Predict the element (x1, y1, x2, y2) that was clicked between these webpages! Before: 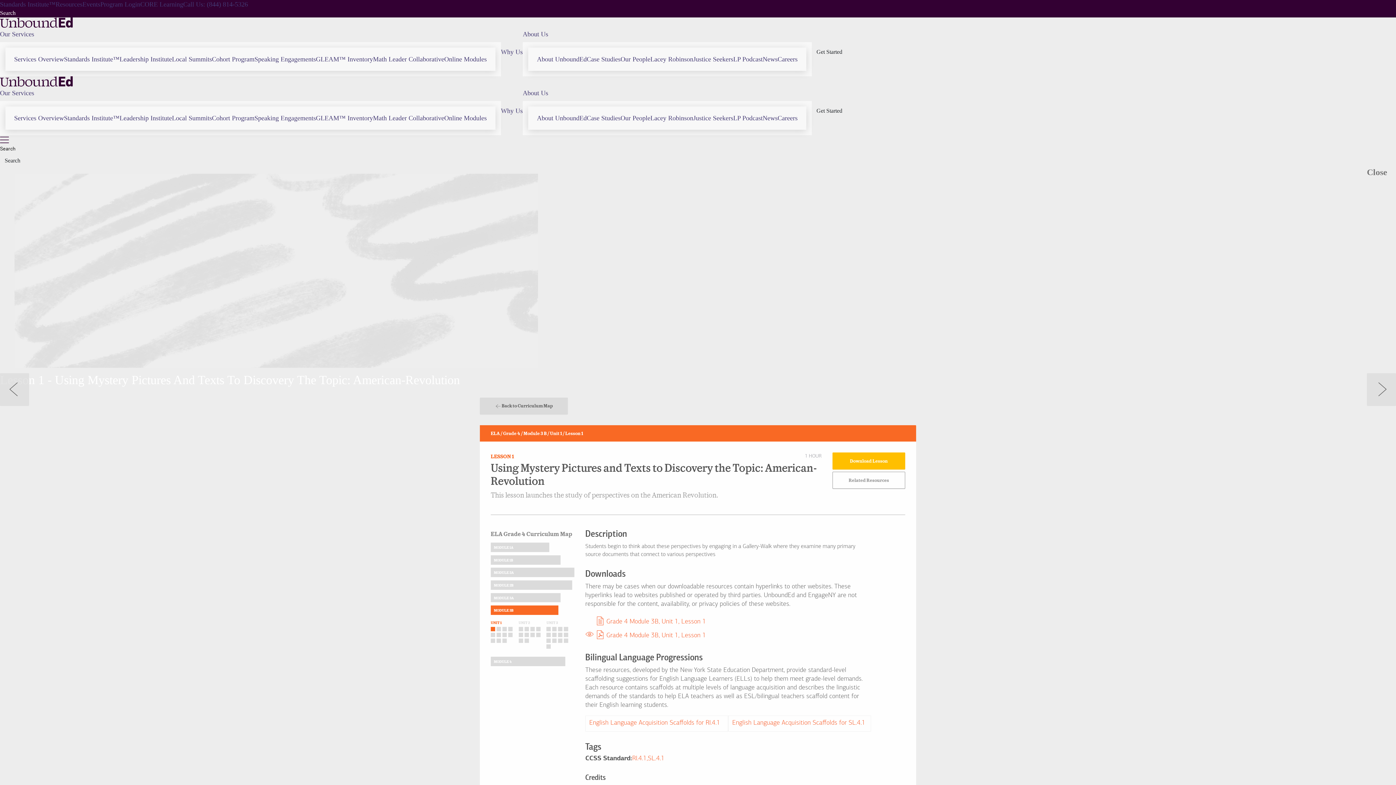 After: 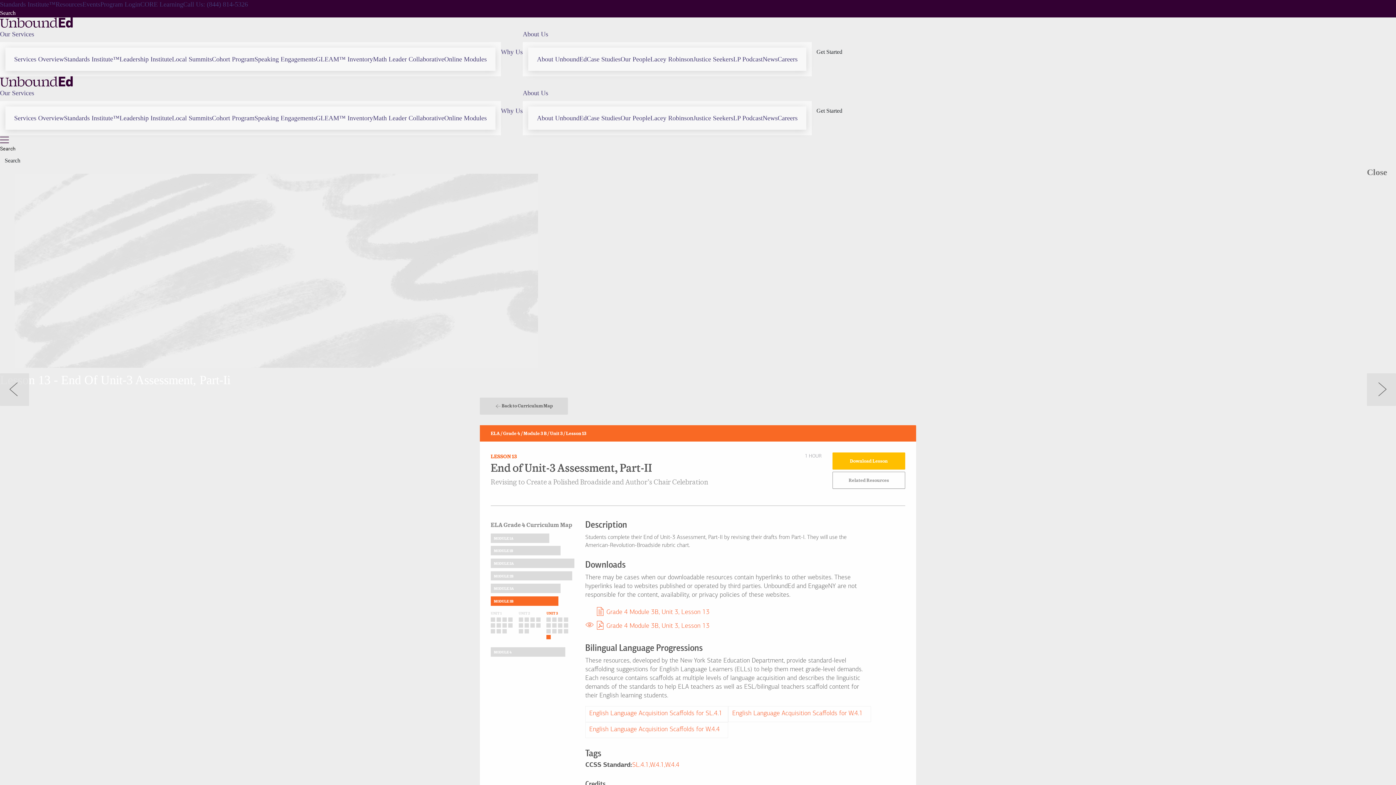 Action: bbox: (546, 644, 551, 648)